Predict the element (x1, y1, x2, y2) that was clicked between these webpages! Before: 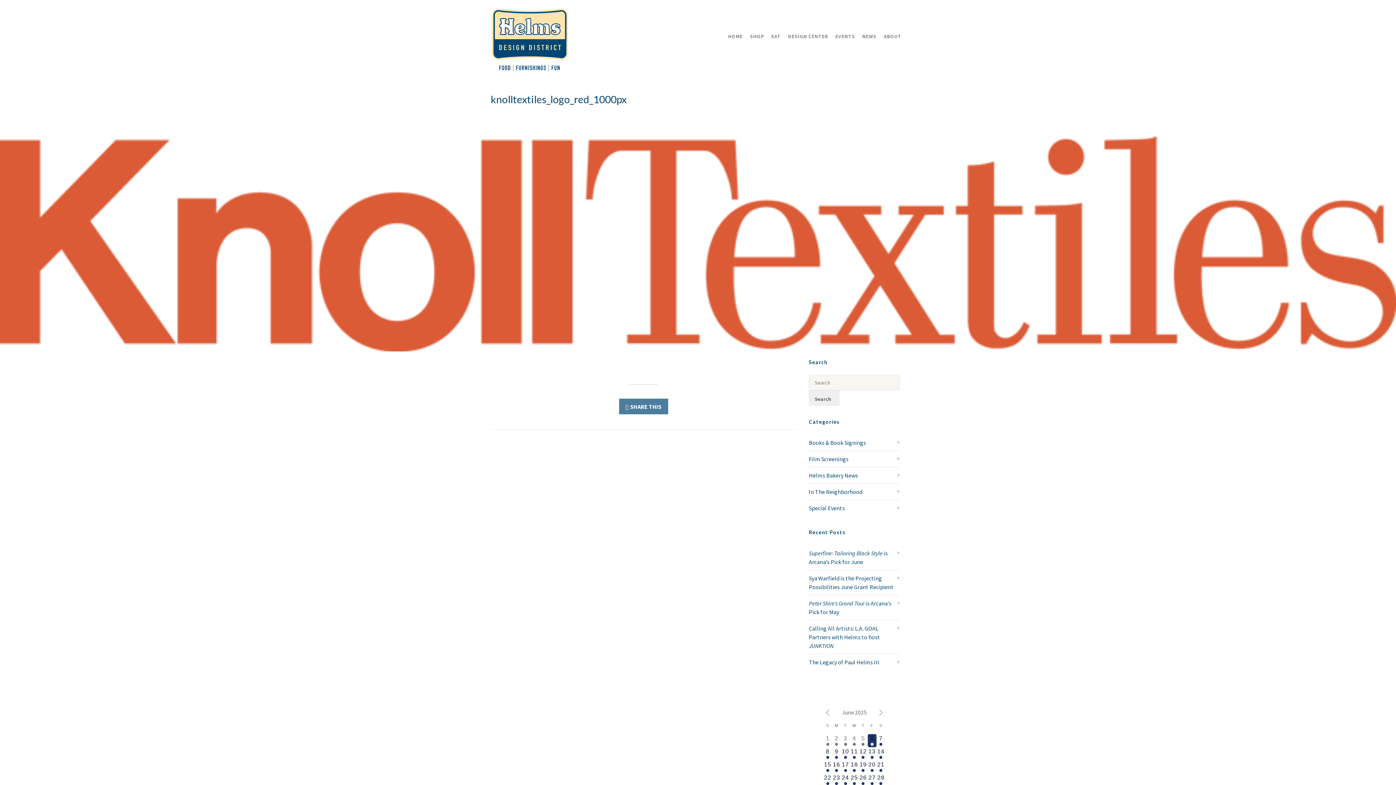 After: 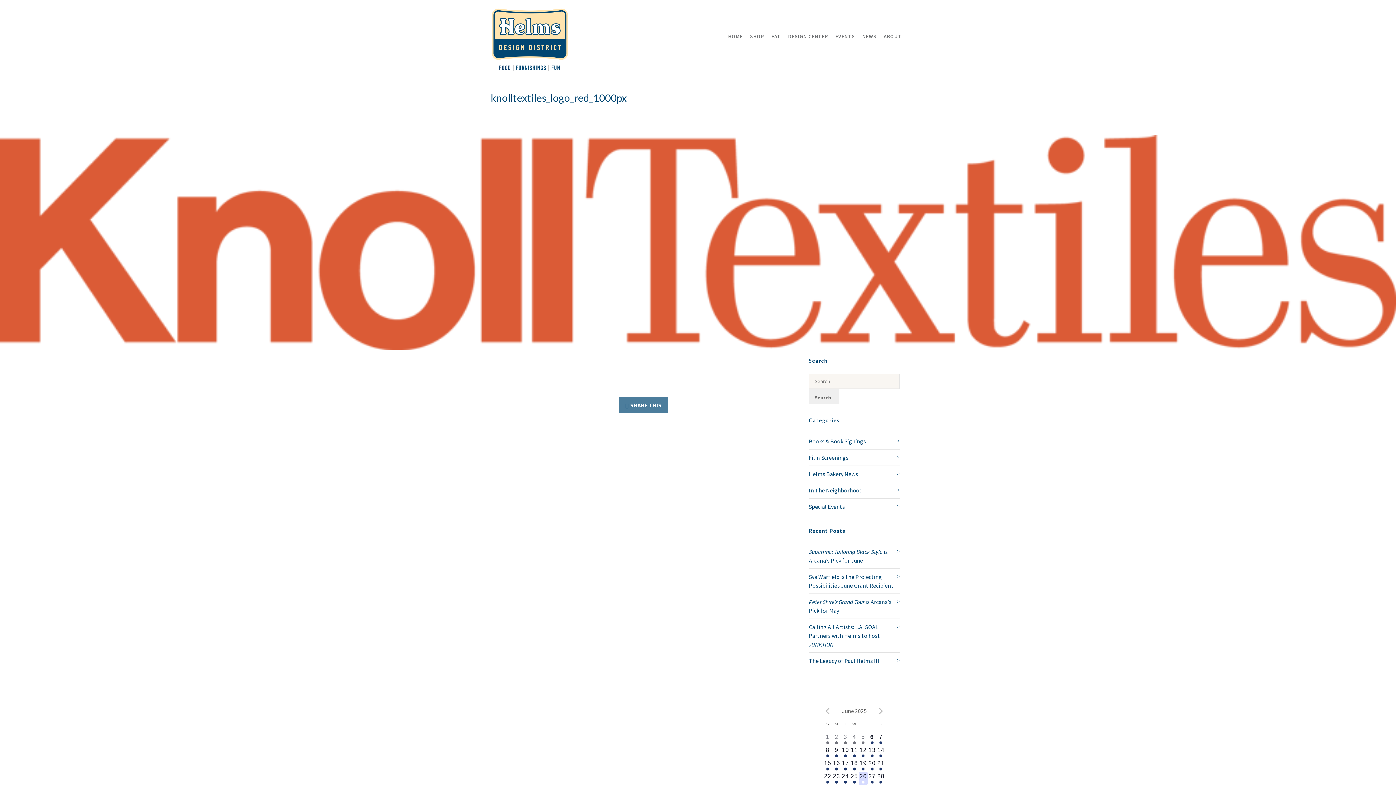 Action: label: 2 events,
26 bbox: (858, 773, 867, 787)